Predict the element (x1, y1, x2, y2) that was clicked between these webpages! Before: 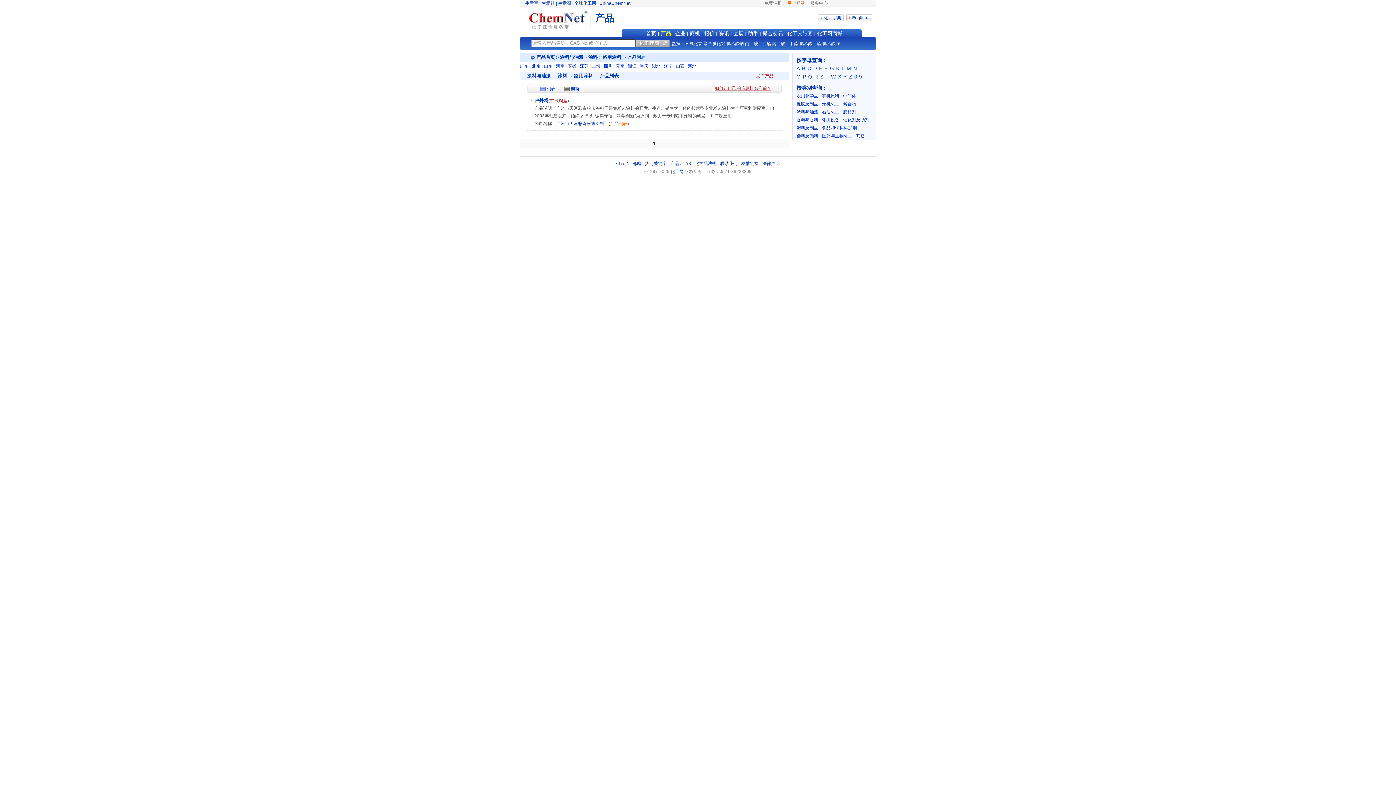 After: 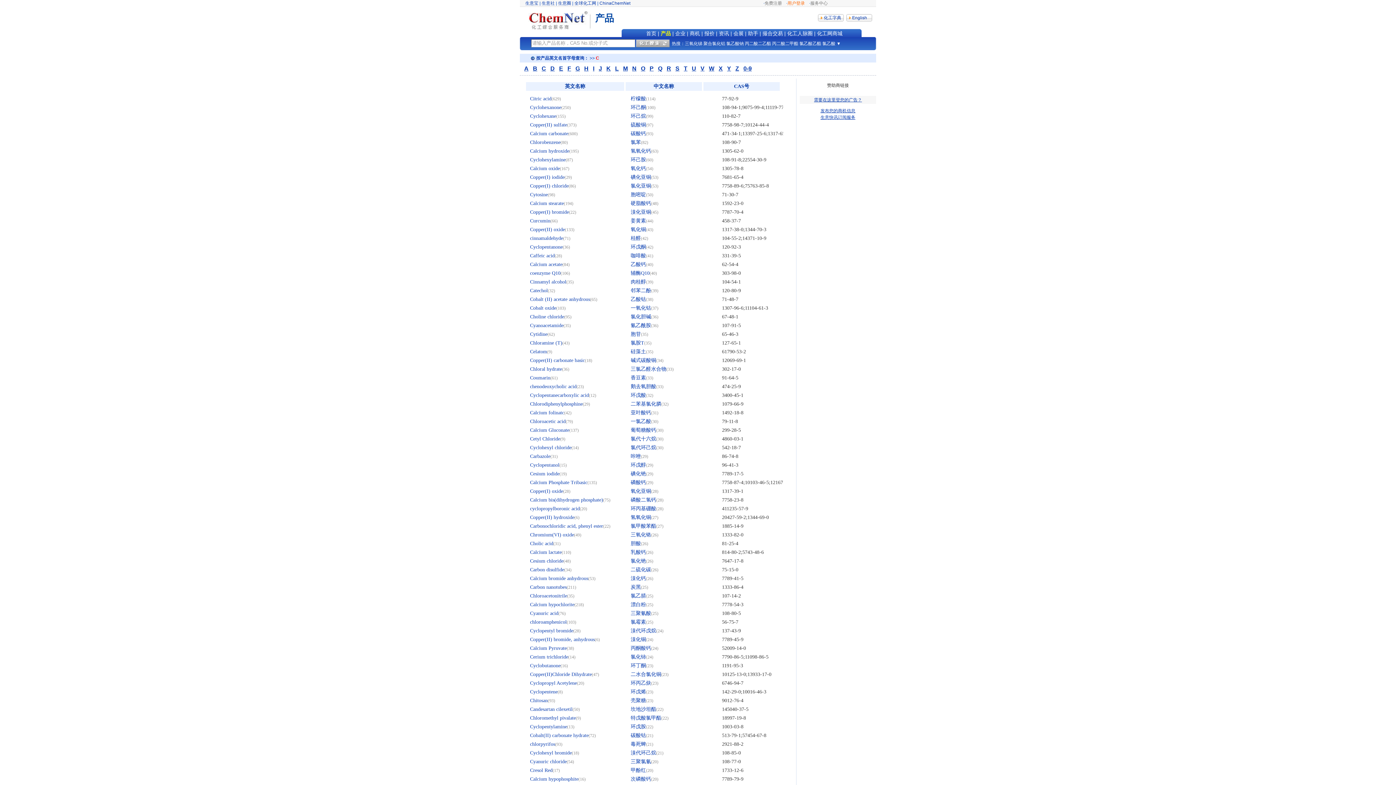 Action: bbox: (807, 65, 811, 71) label: C